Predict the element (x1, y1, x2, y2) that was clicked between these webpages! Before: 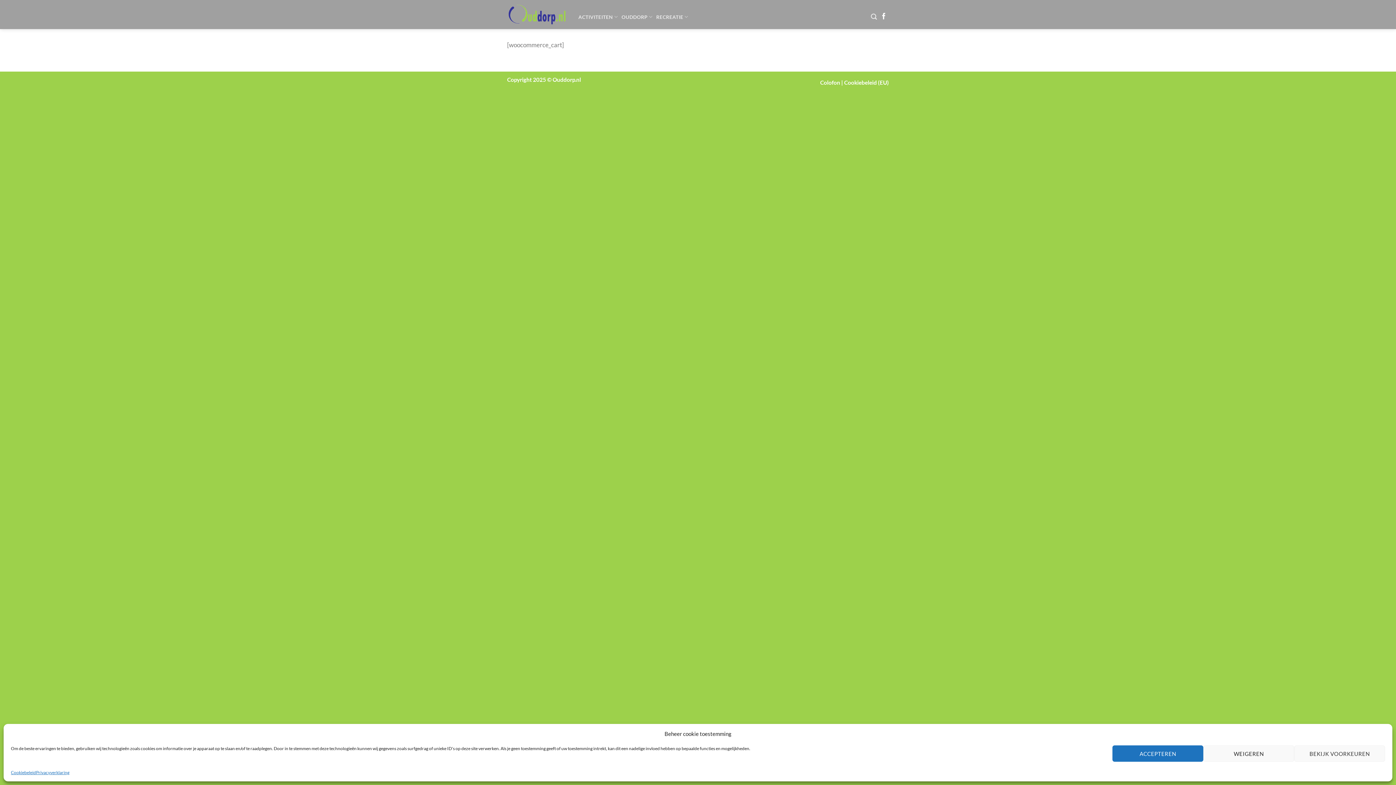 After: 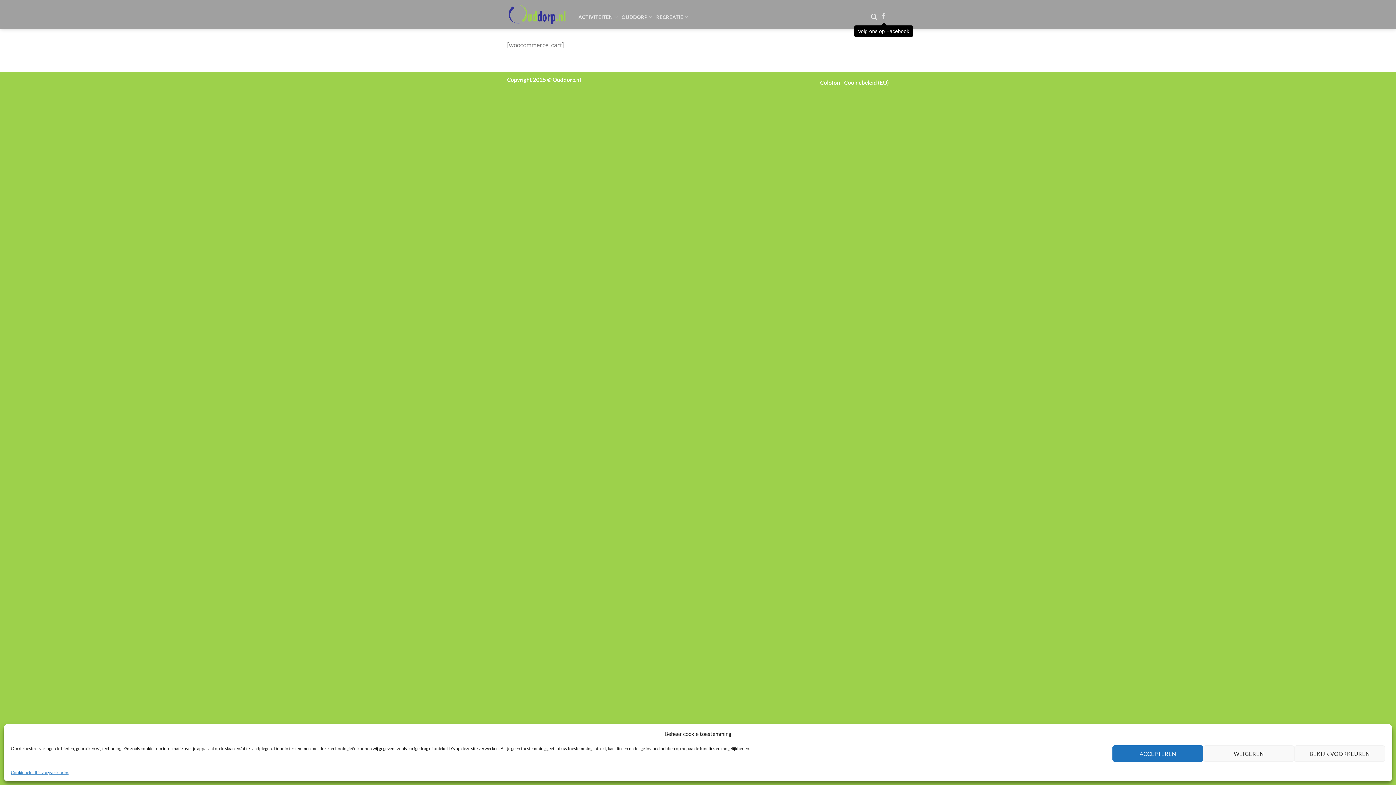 Action: bbox: (880, 13, 887, 20) label: Volg ons op Facebook